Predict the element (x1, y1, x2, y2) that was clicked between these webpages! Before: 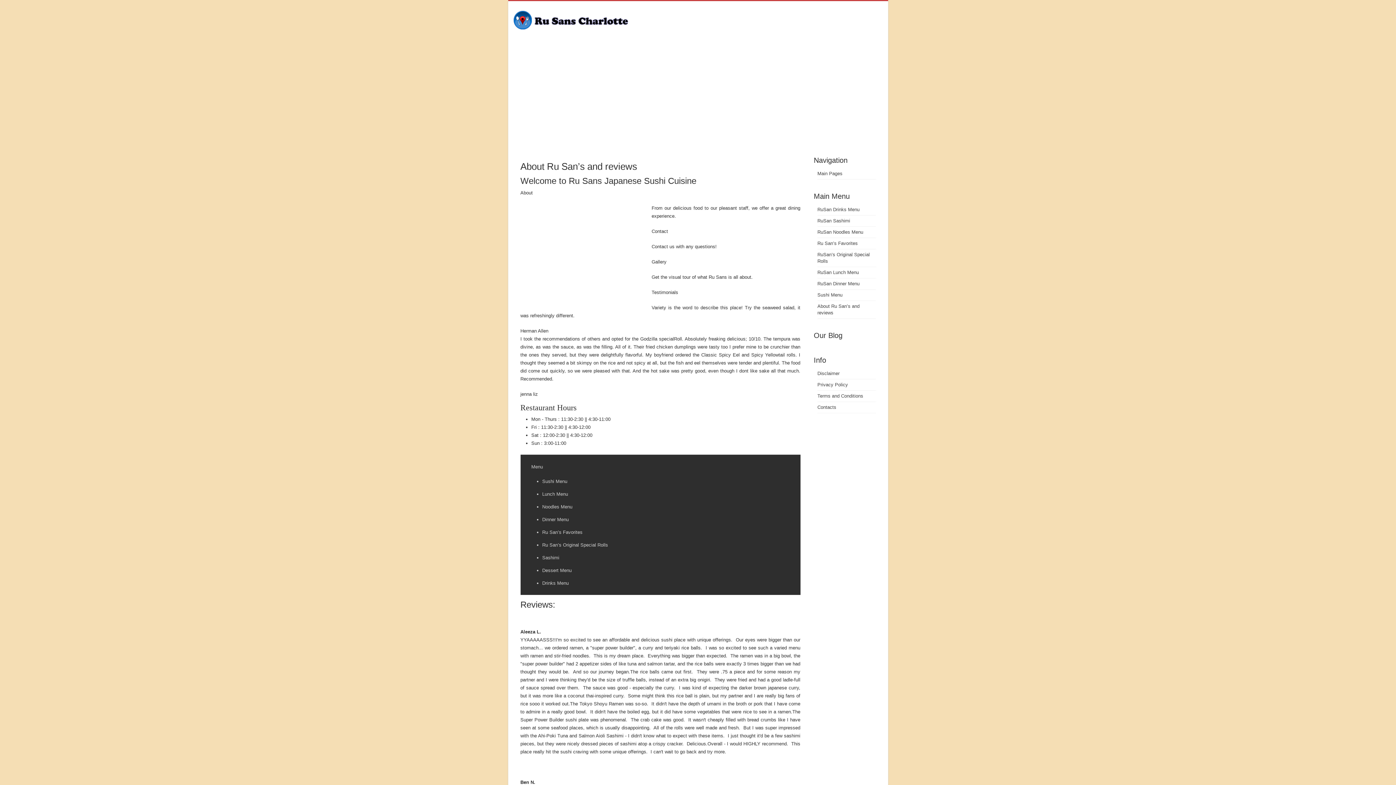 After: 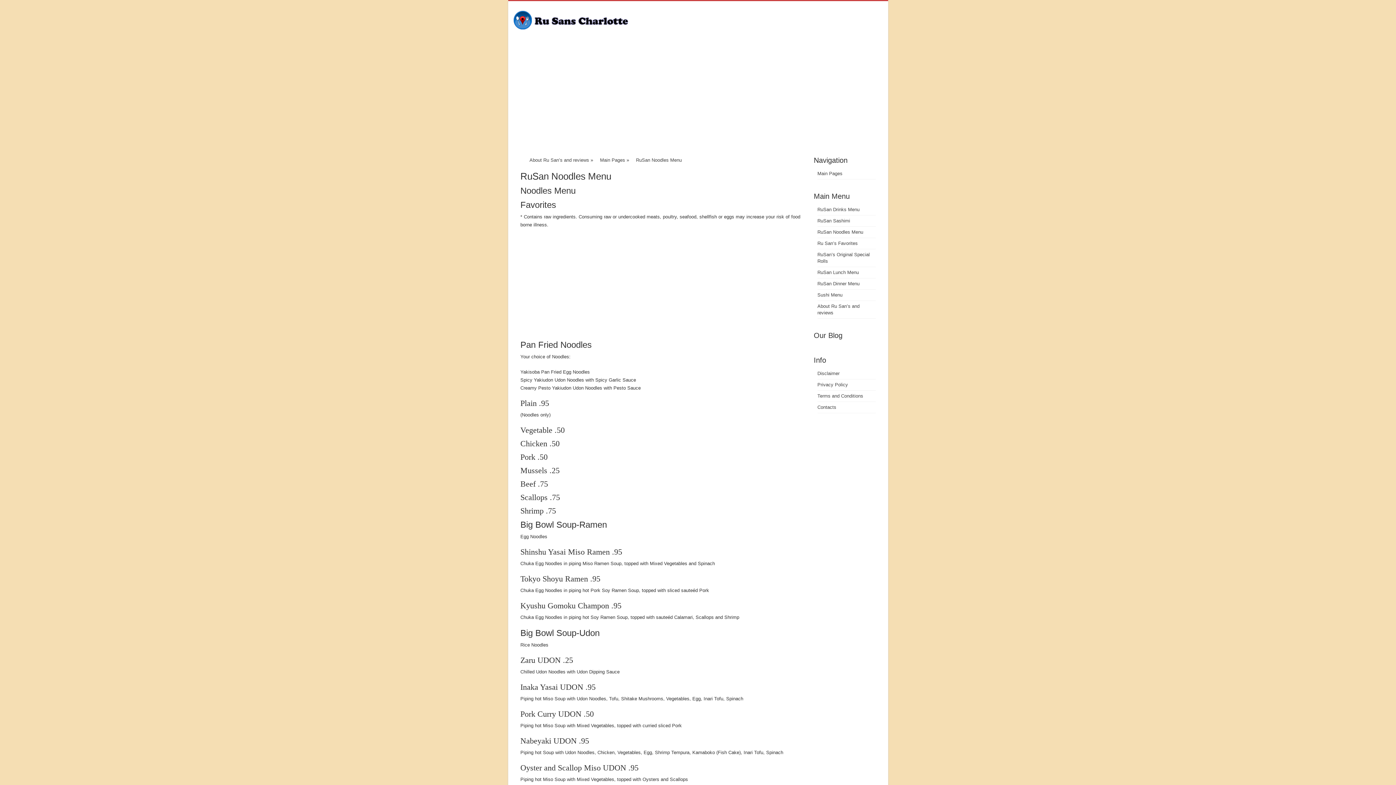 Action: label: Noodles Menu bbox: (542, 504, 572, 509)